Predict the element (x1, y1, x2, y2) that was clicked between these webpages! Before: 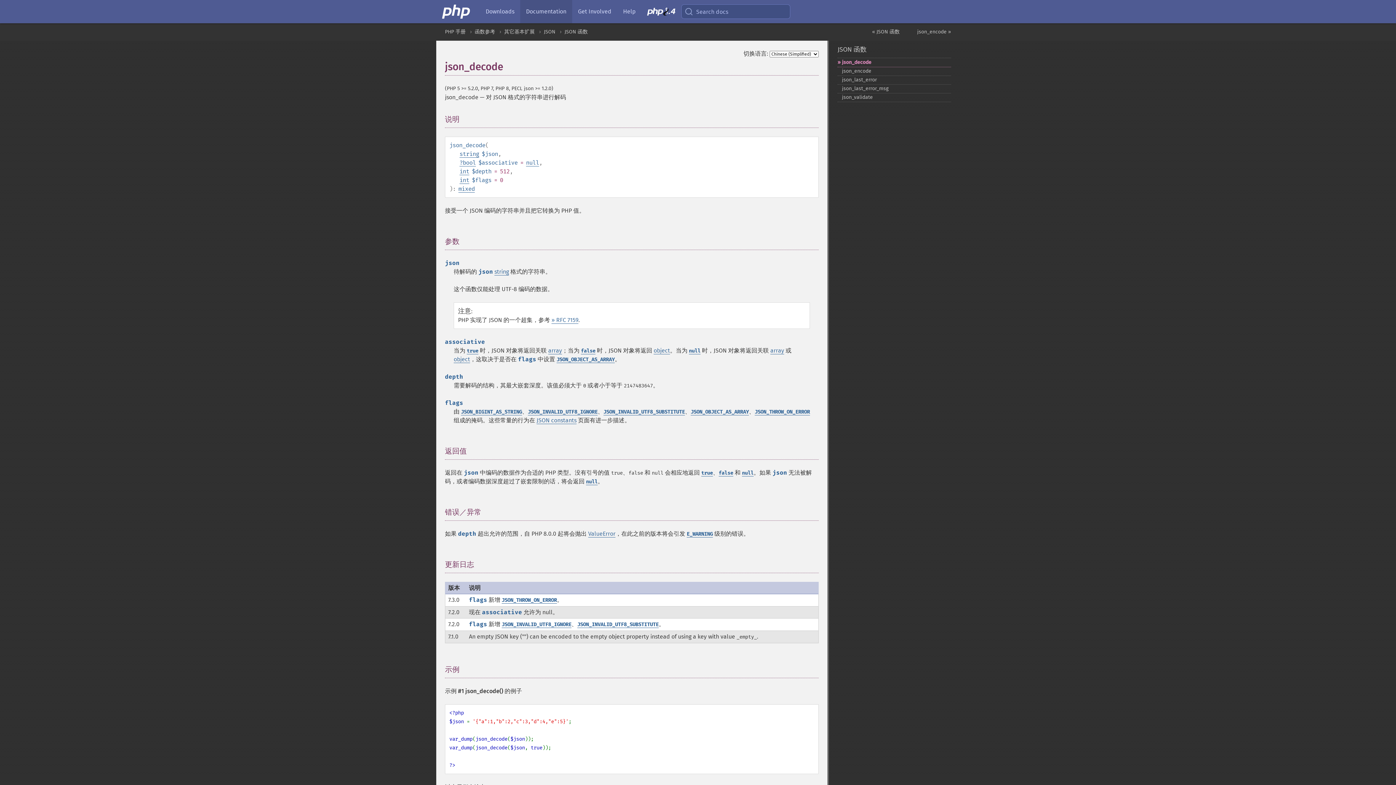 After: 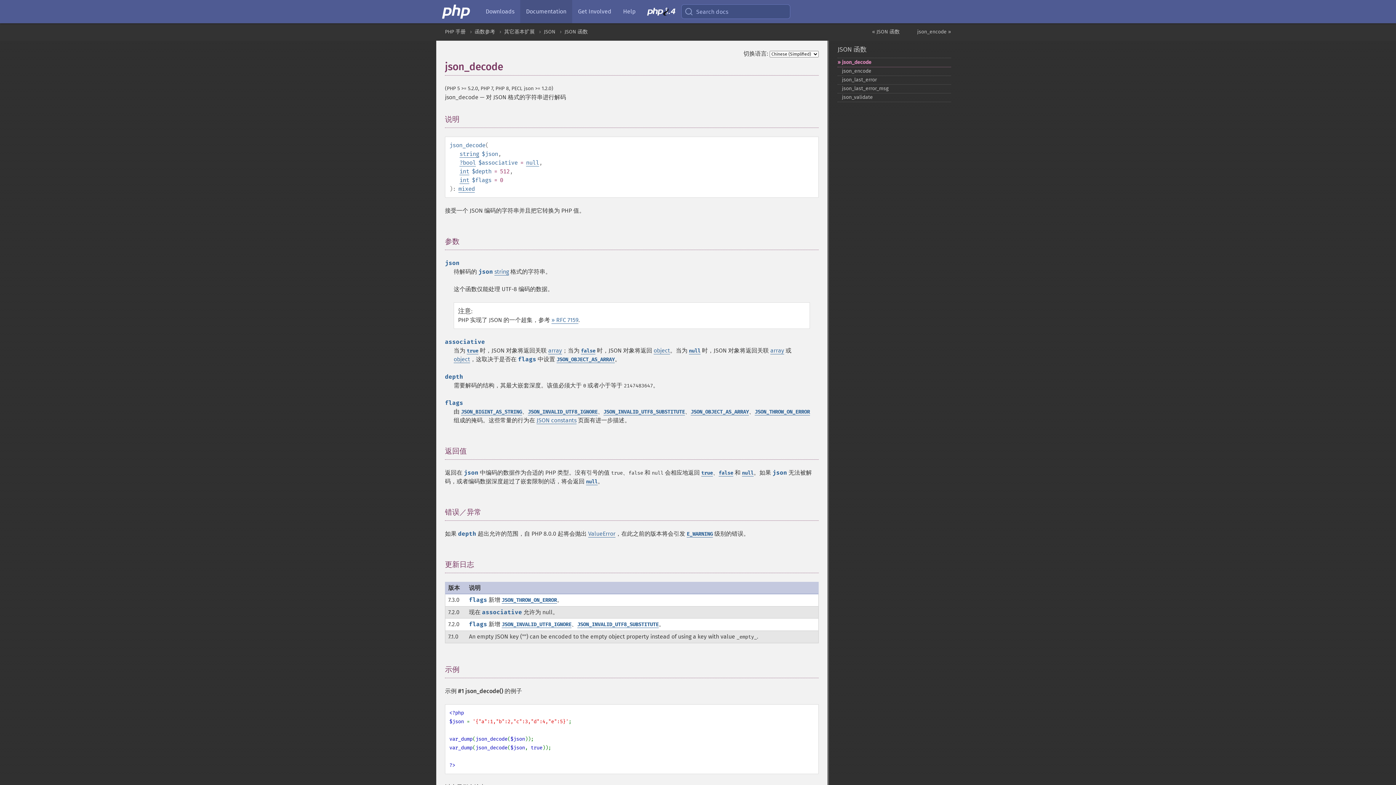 Action: bbox: (837, 57, 951, 67) label: json_​decode